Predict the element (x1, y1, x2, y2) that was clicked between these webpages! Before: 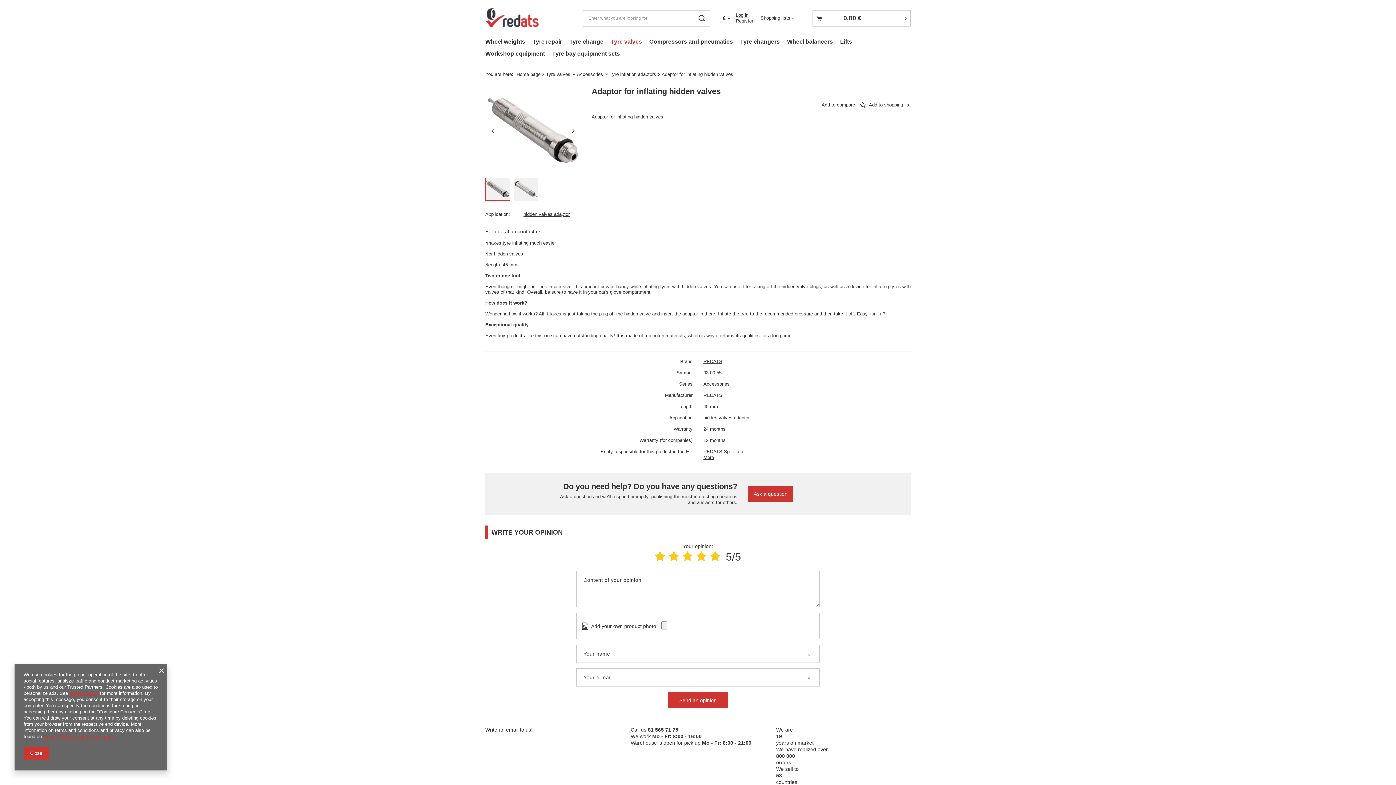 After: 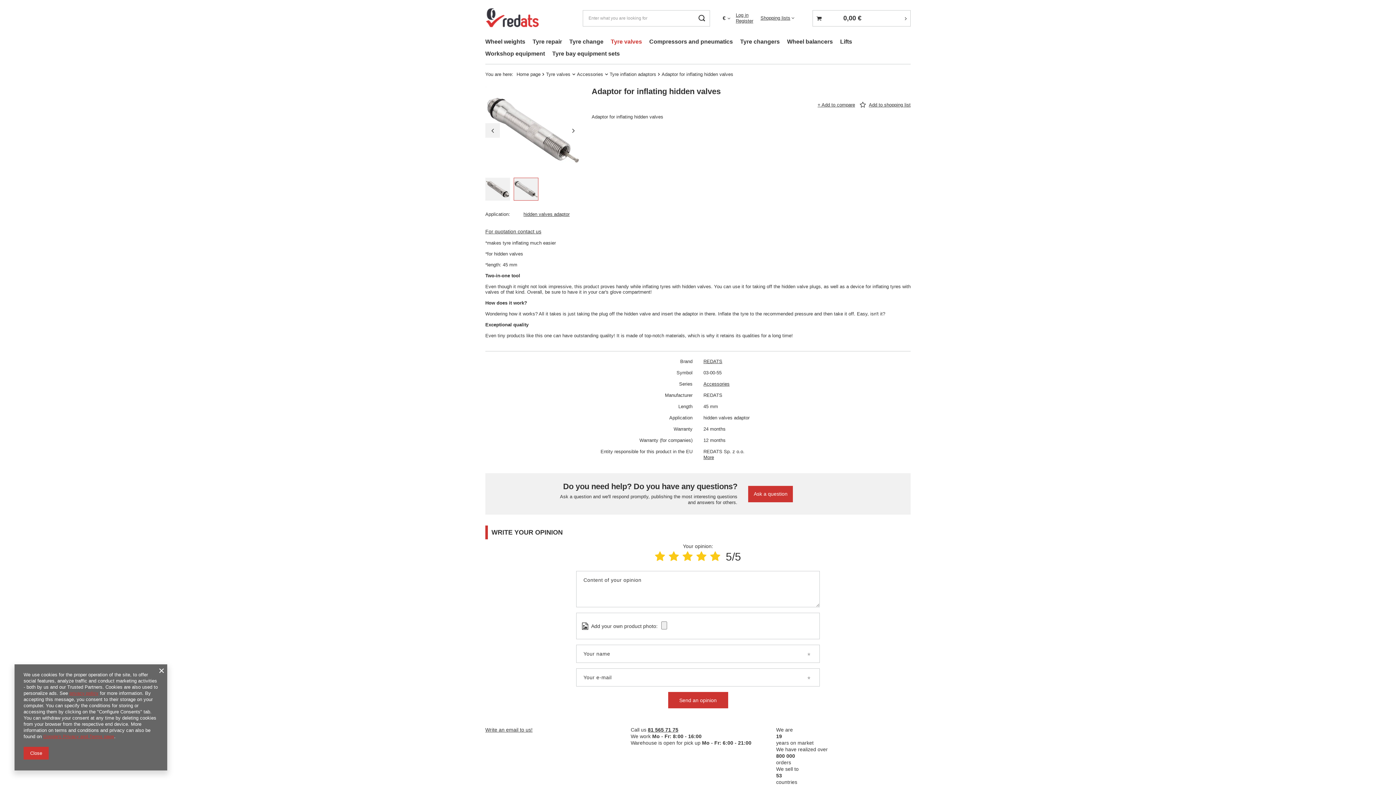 Action: bbox: (485, 123, 500, 137)